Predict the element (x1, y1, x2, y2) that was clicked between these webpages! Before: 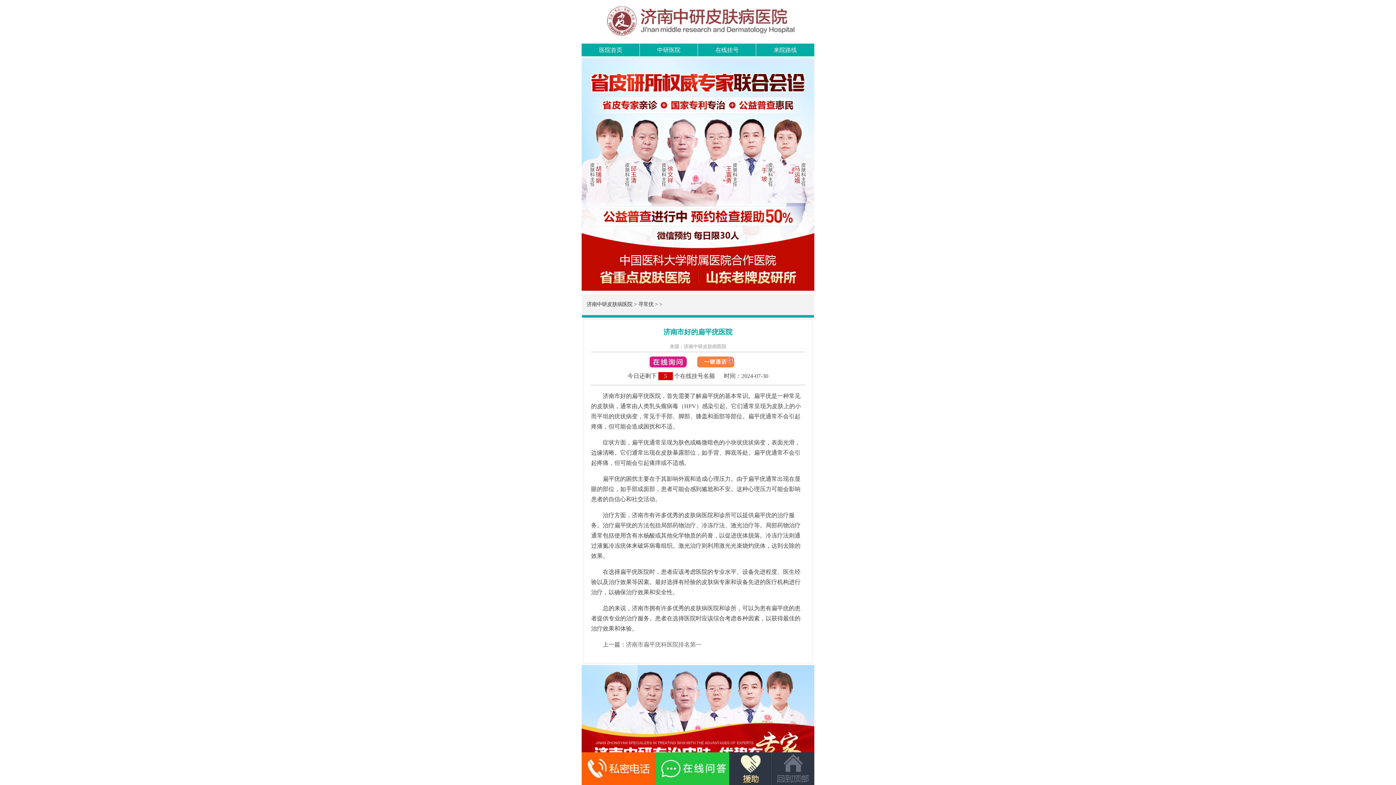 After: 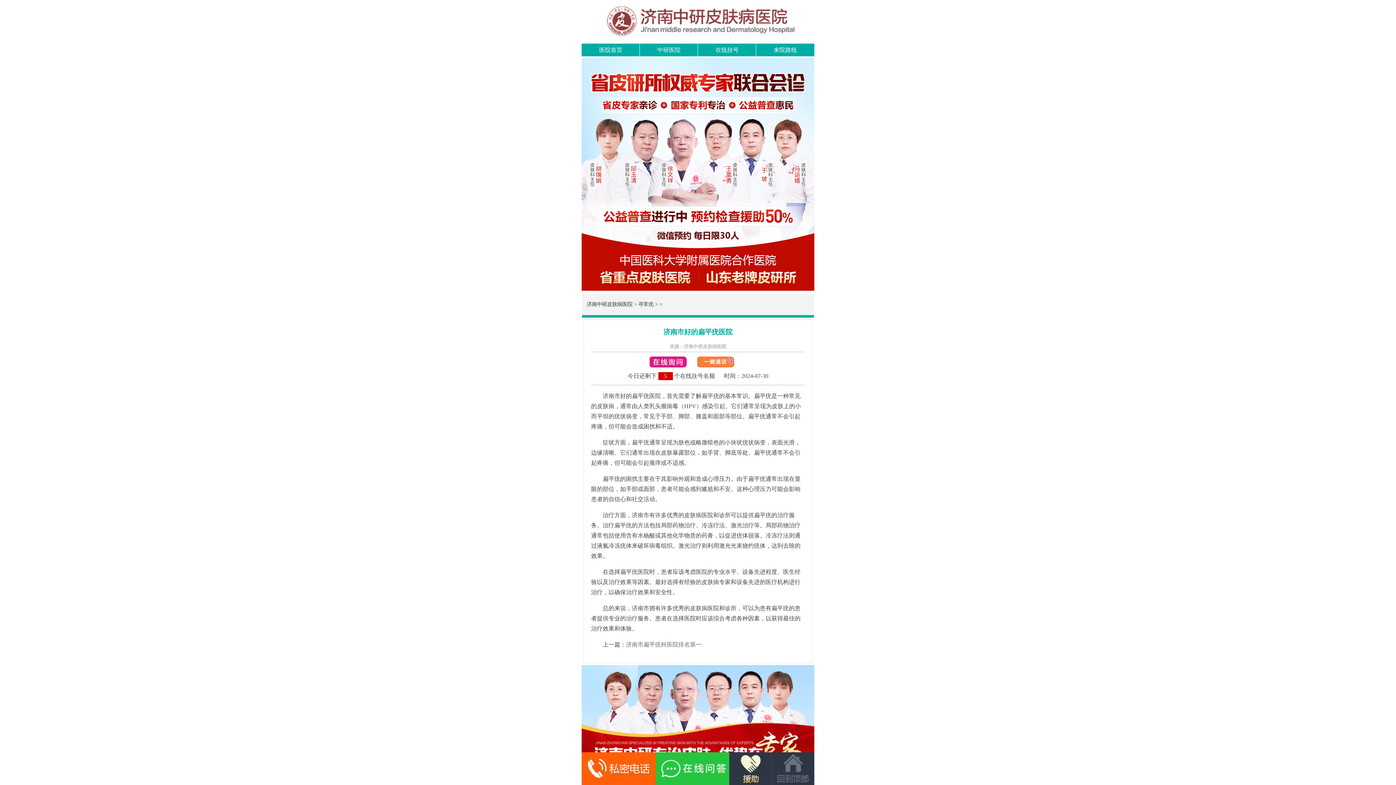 Action: bbox: (772, 752, 814, 785)